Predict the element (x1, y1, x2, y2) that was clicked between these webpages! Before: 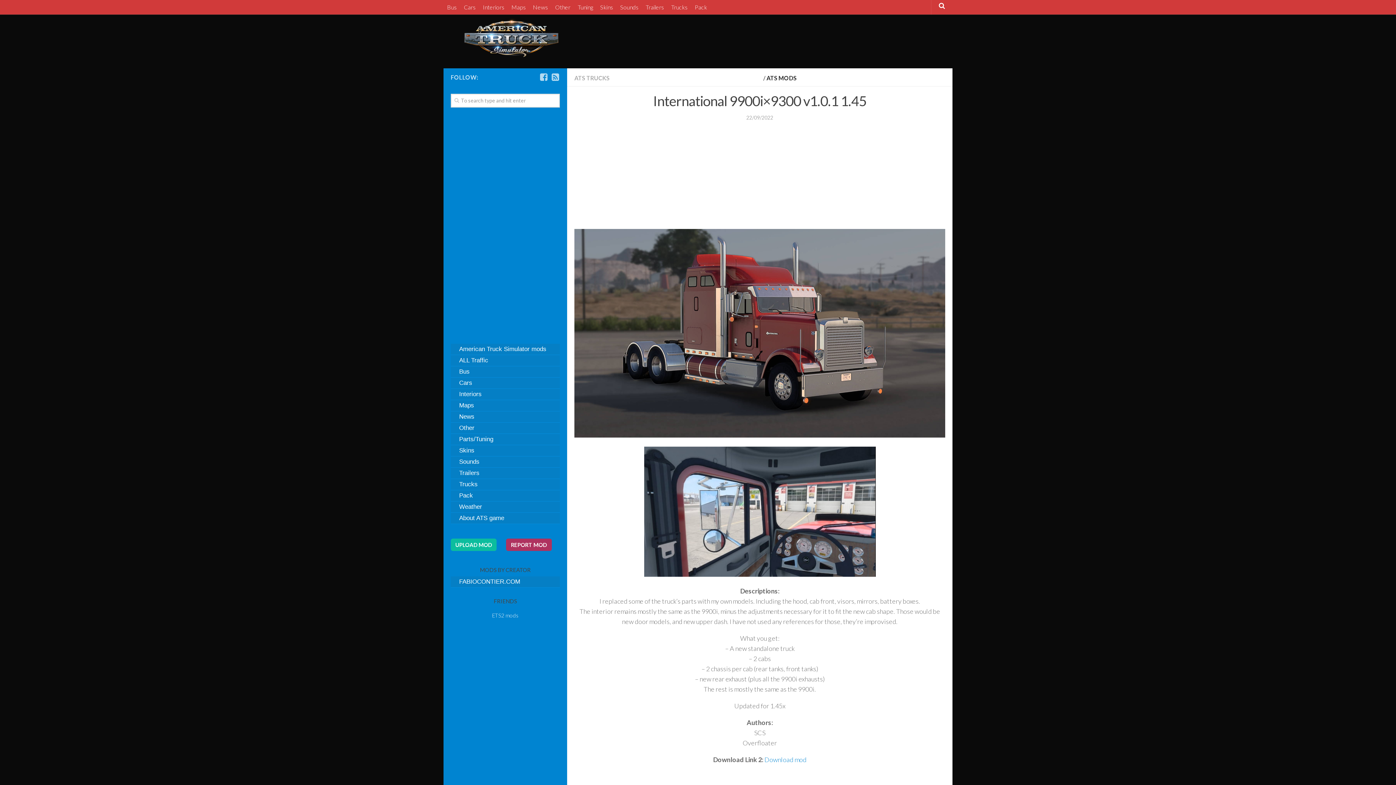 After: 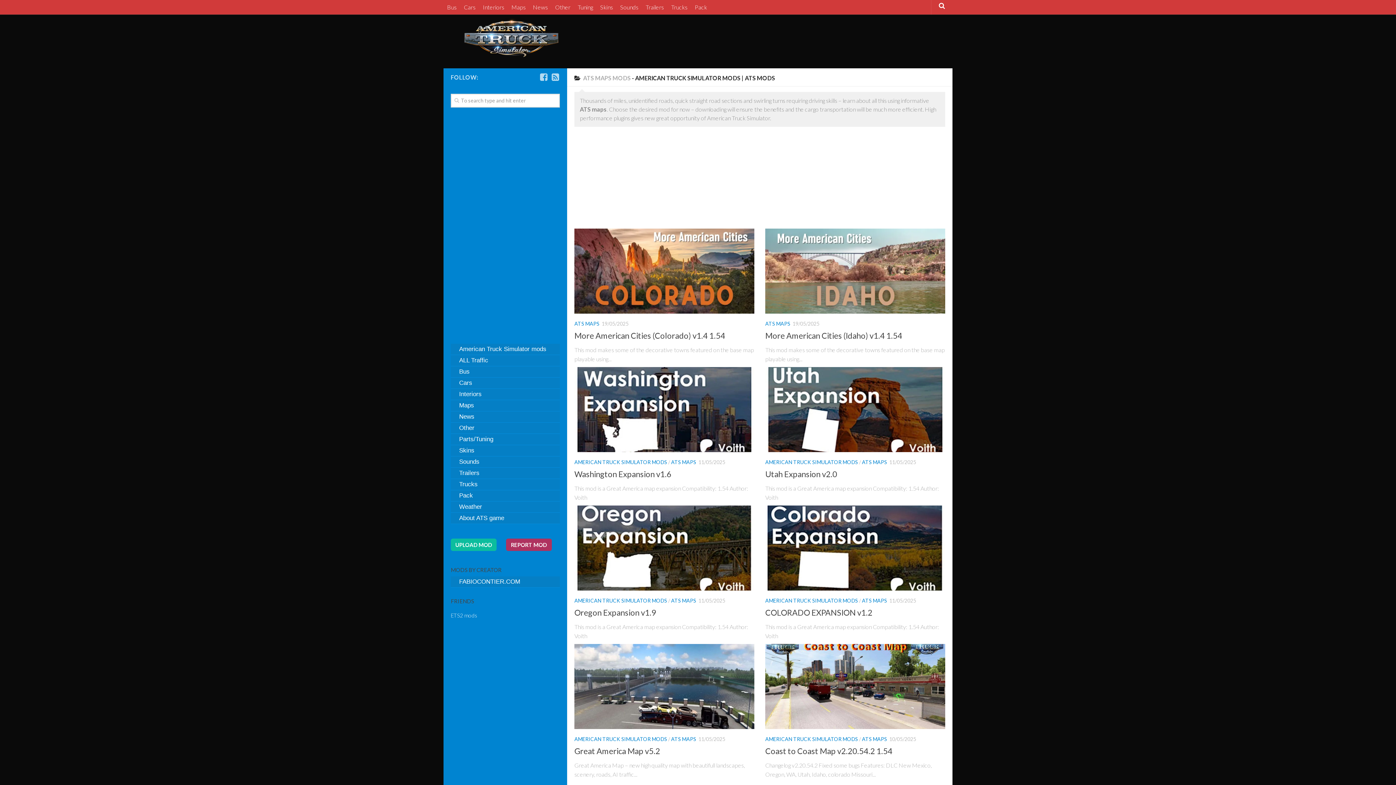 Action: label: Maps bbox: (508, 0, 529, 14)